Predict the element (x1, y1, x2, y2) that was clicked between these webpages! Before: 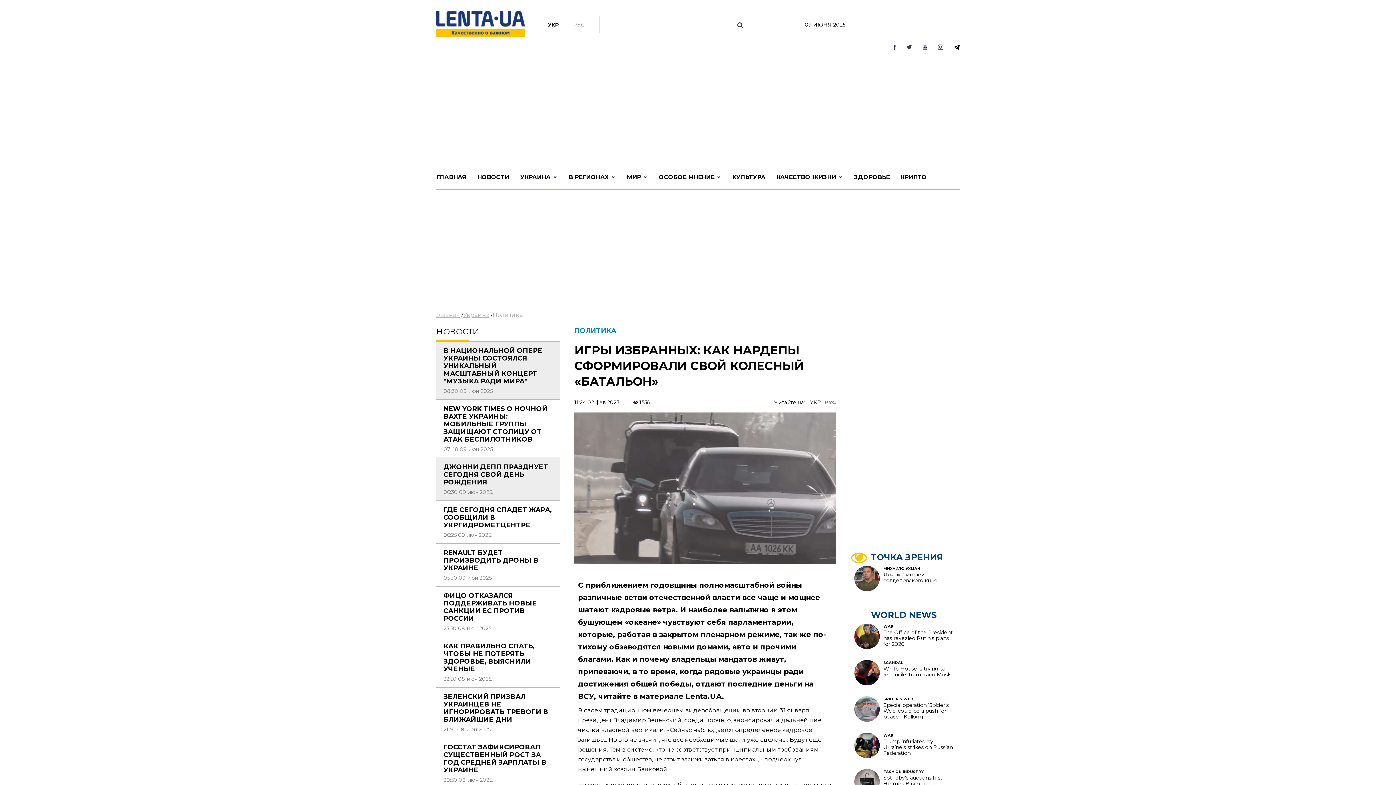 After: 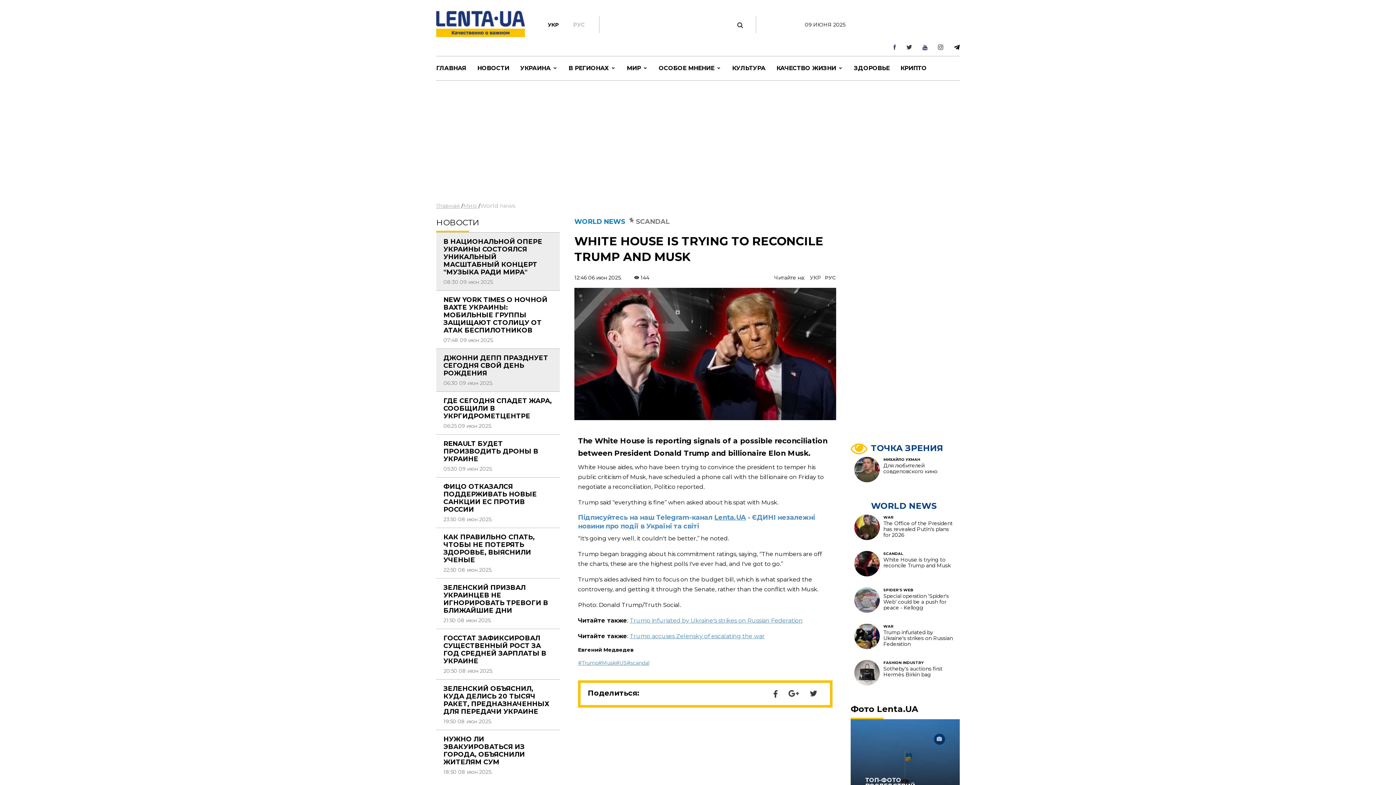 Action: label: White House is trying to reconcile Trump and Musk bbox: (883, 665, 950, 678)